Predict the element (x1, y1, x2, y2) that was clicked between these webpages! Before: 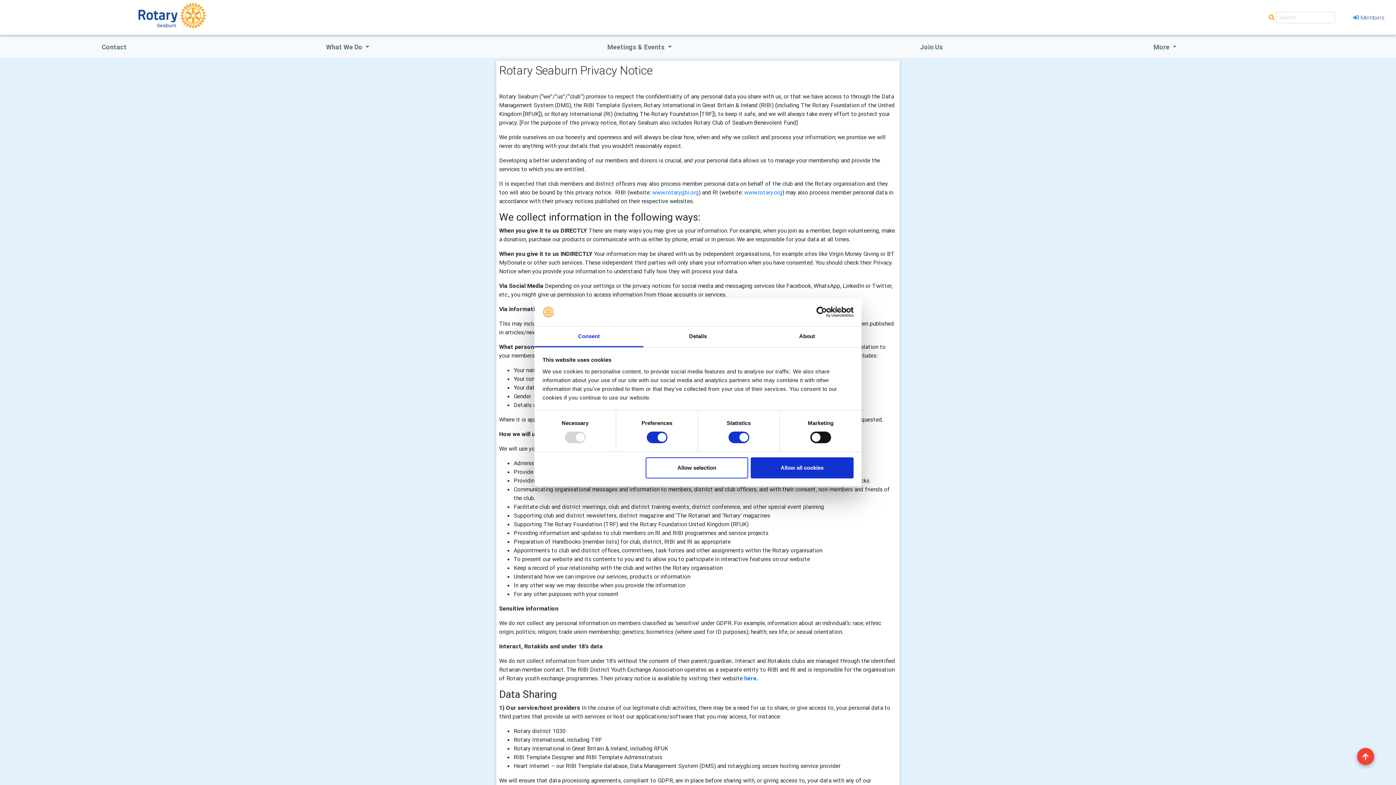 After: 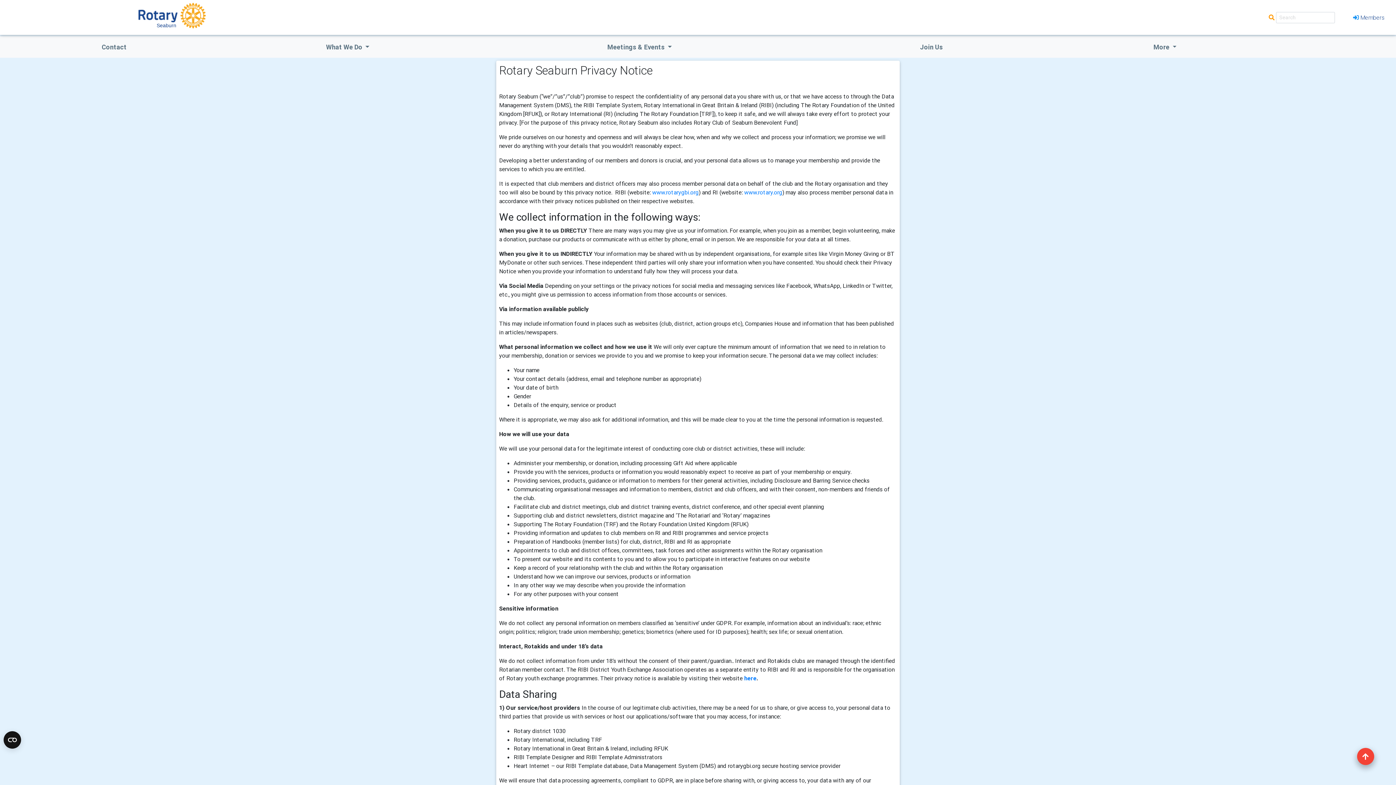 Action: bbox: (1357, 748, 1374, 765)